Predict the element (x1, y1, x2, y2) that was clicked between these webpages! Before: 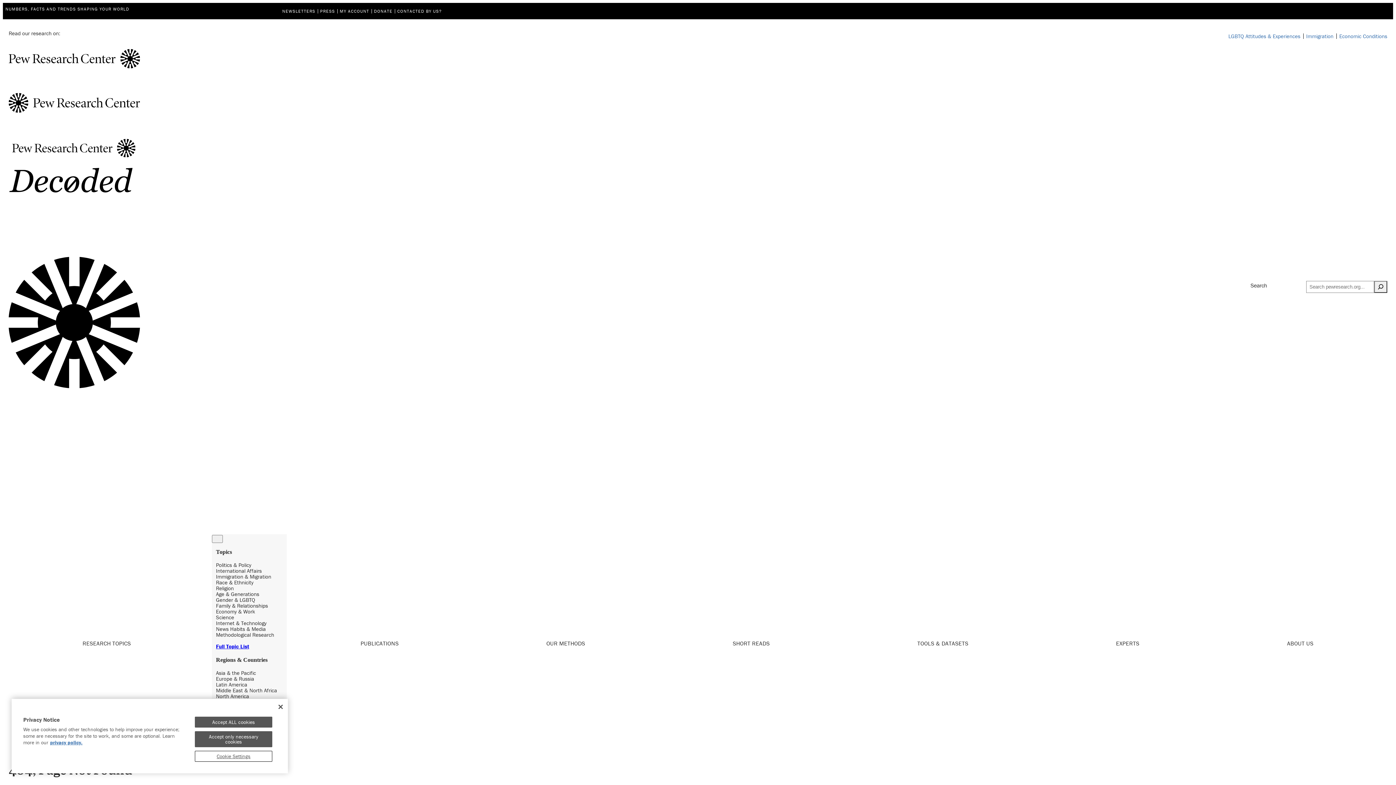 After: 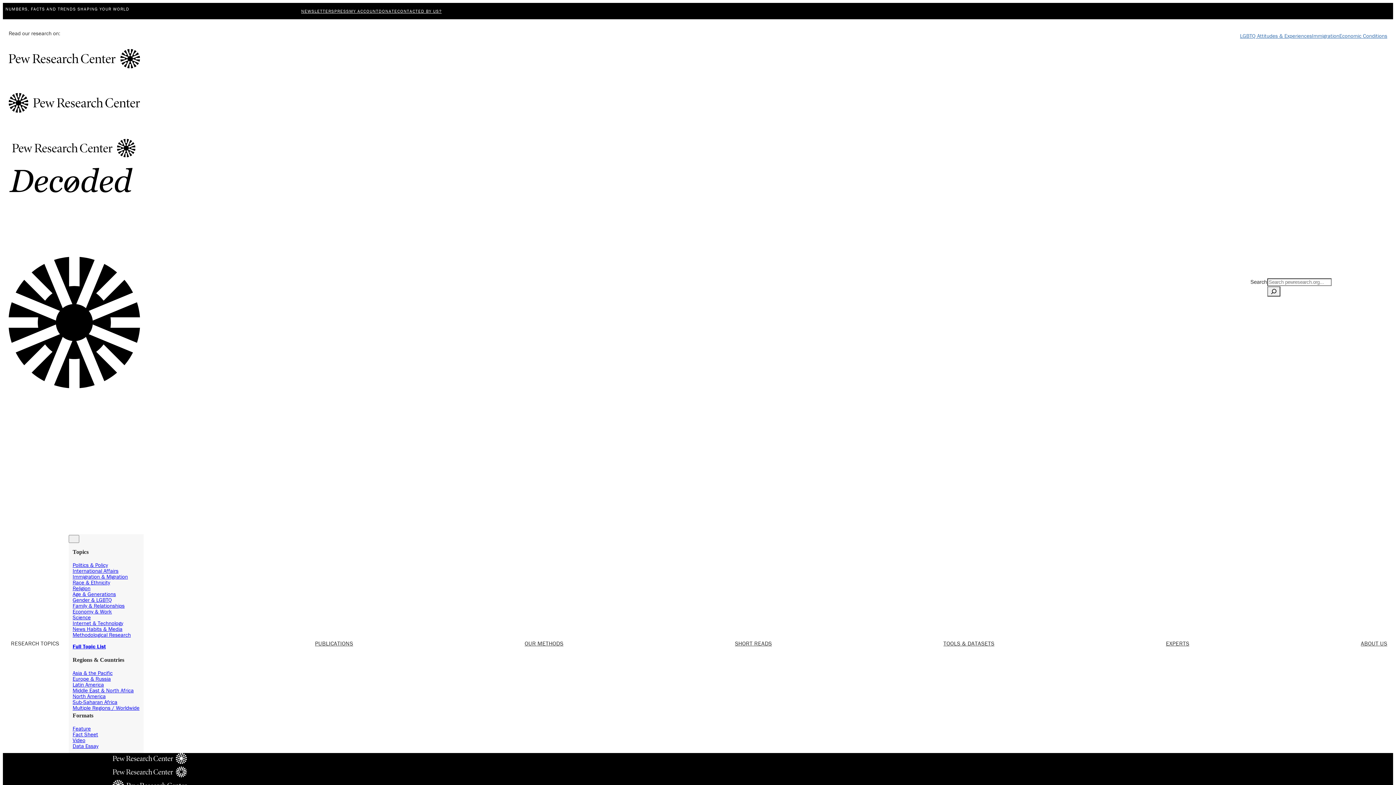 Action: label: Immigration bbox: (1303, 33, 1336, 38)